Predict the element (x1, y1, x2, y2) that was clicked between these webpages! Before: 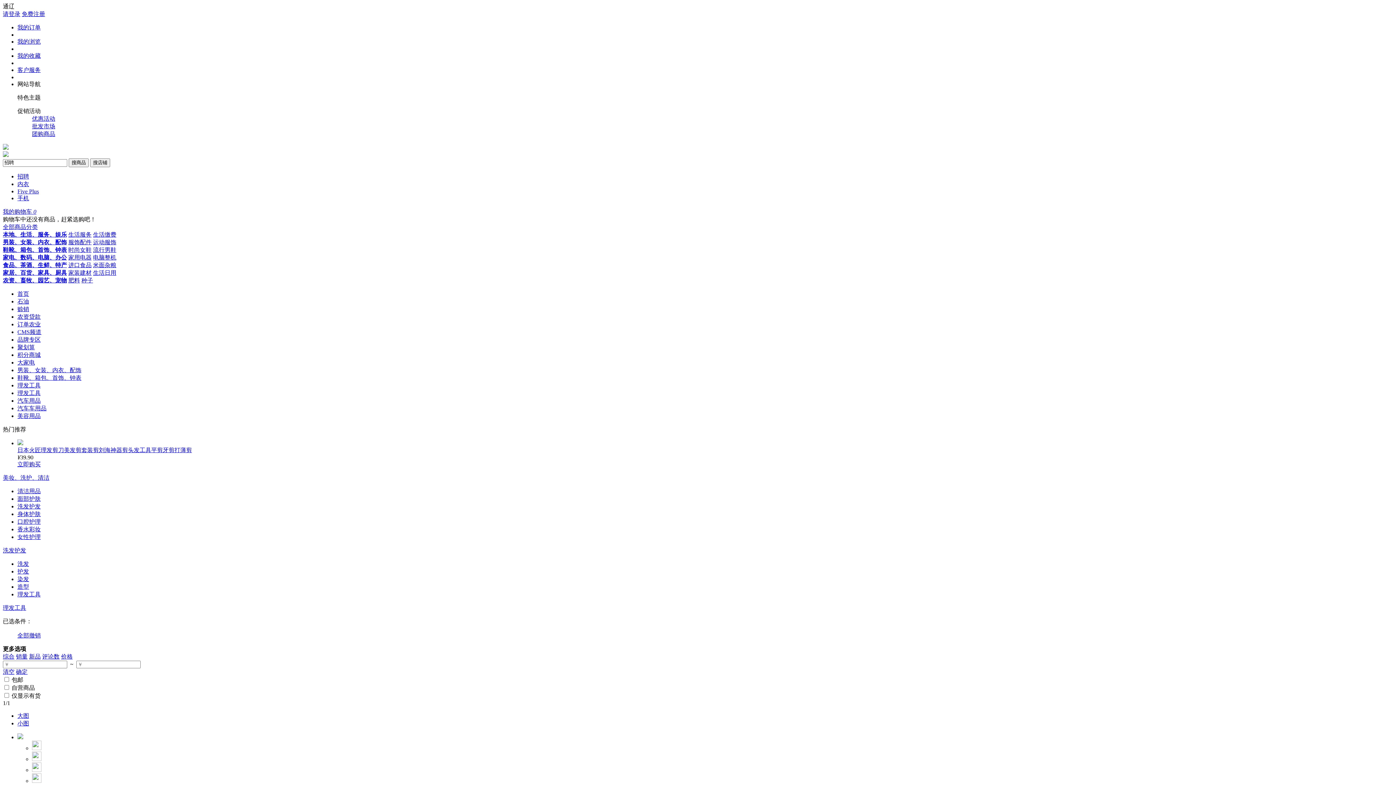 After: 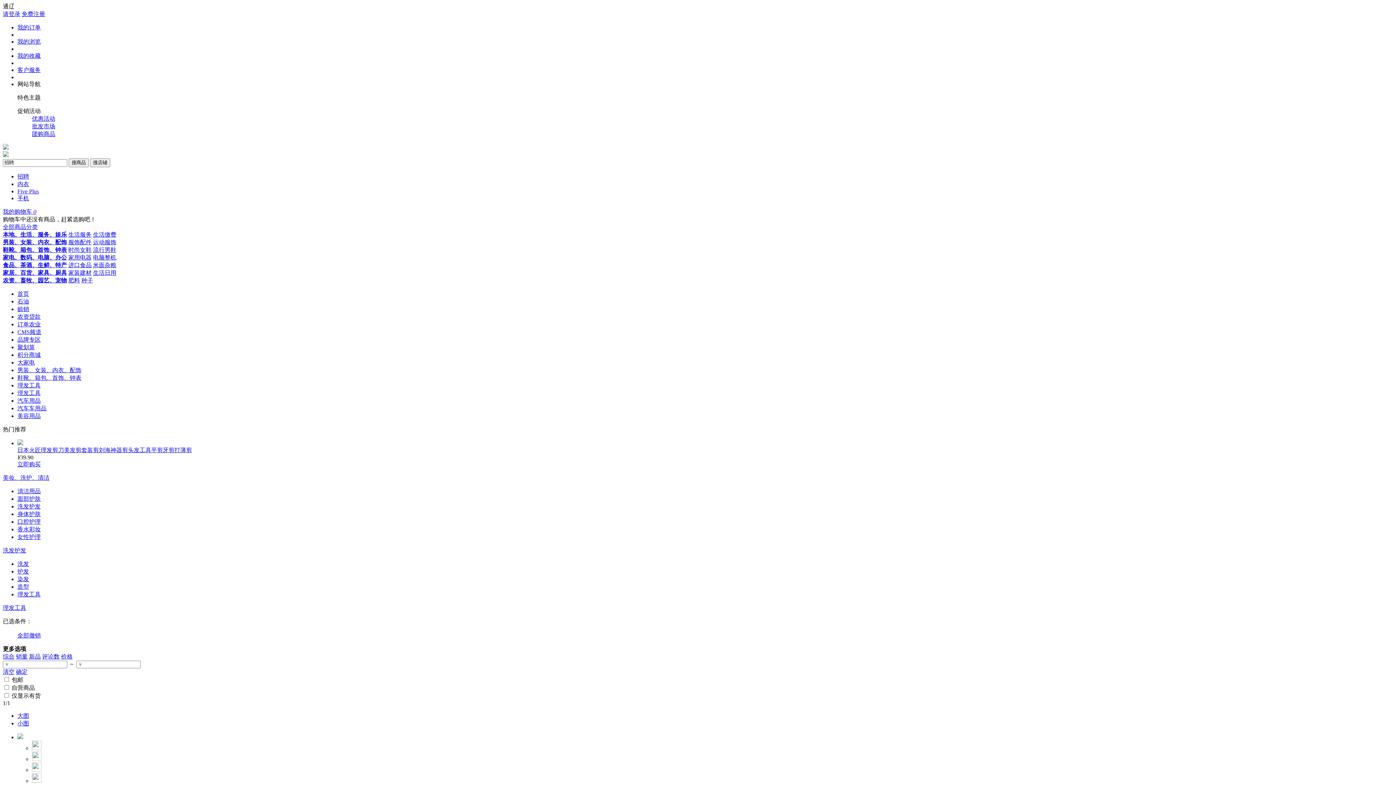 Action: label: 种子 bbox: (81, 277, 93, 283)